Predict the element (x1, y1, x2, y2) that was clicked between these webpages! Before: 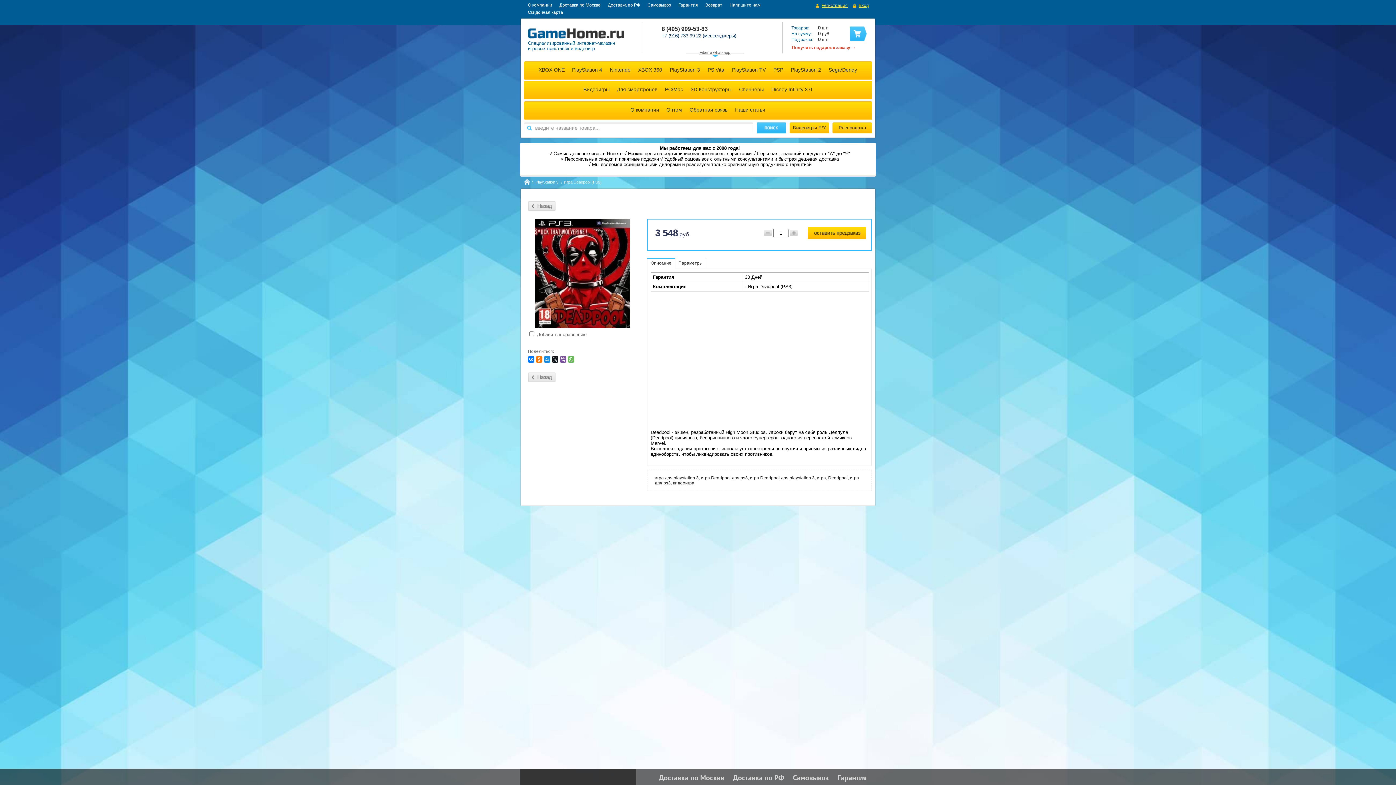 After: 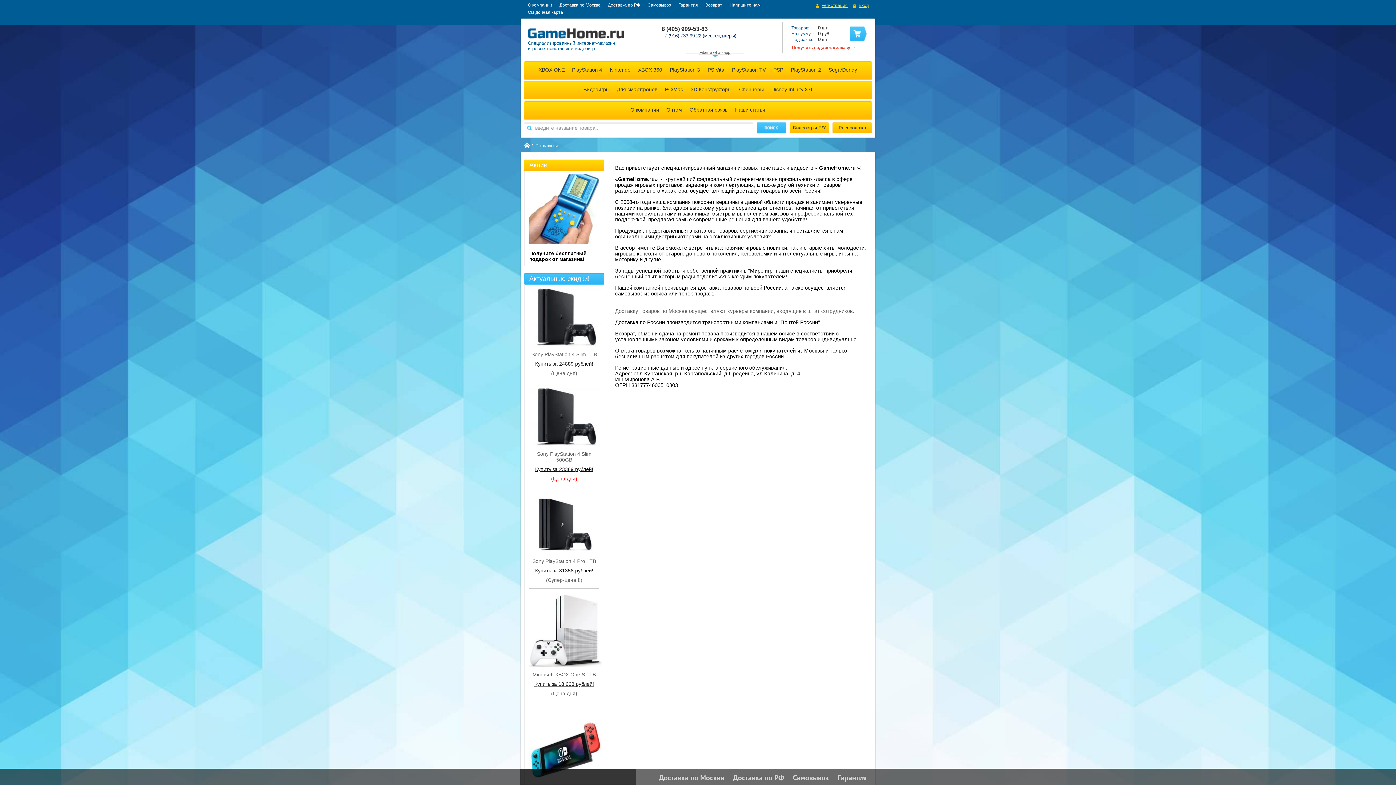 Action: bbox: (528, 2, 552, 7) label: О компании